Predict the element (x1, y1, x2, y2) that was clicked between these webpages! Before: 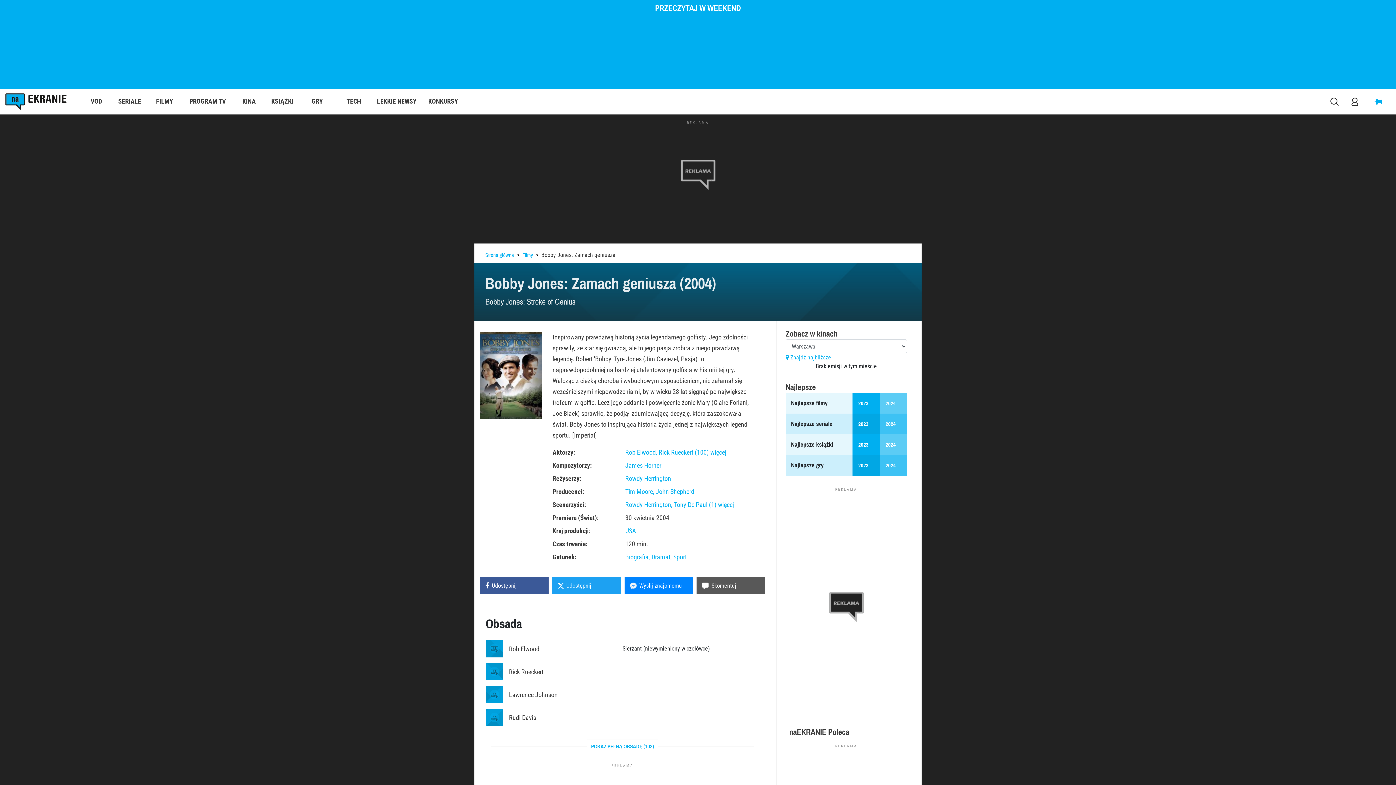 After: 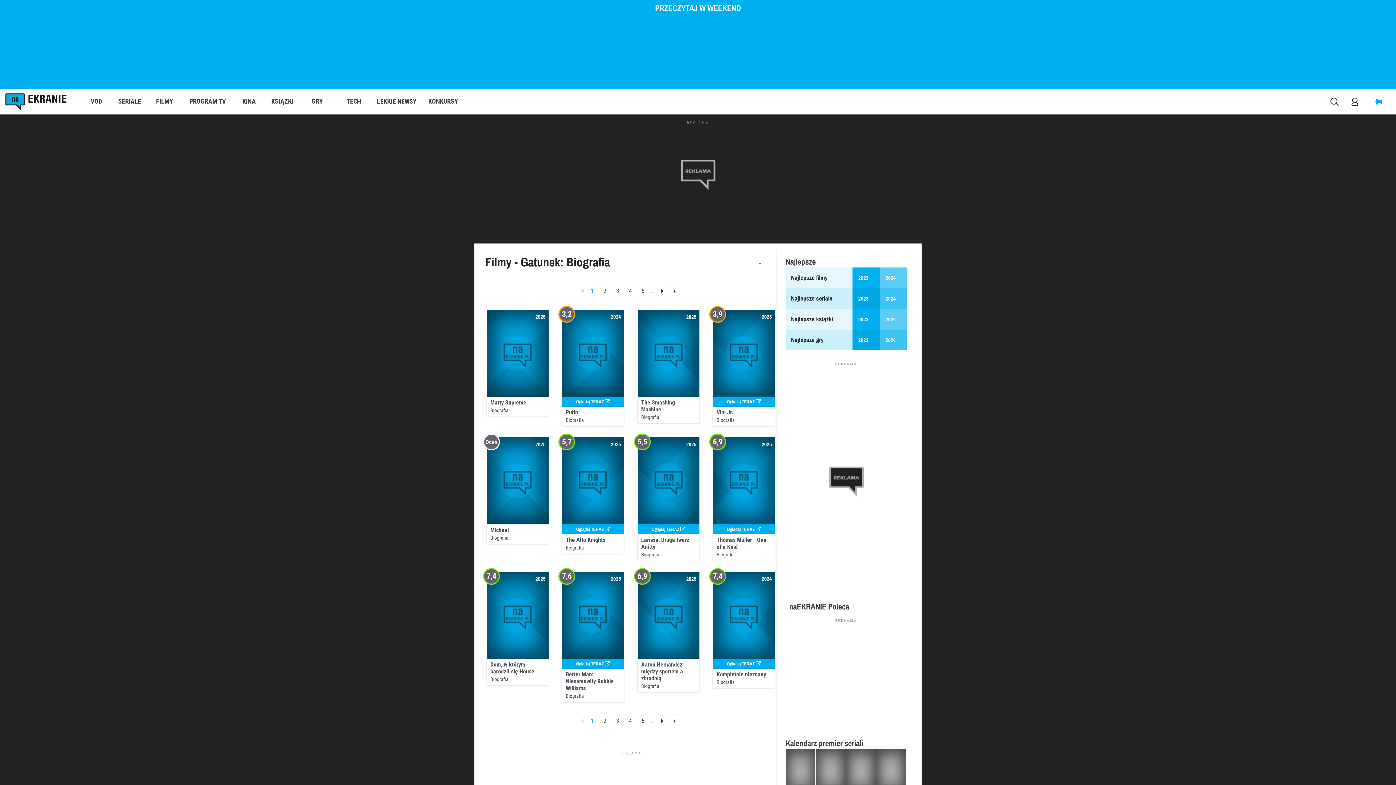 Action: label: Biografia,  bbox: (625, 553, 651, 561)